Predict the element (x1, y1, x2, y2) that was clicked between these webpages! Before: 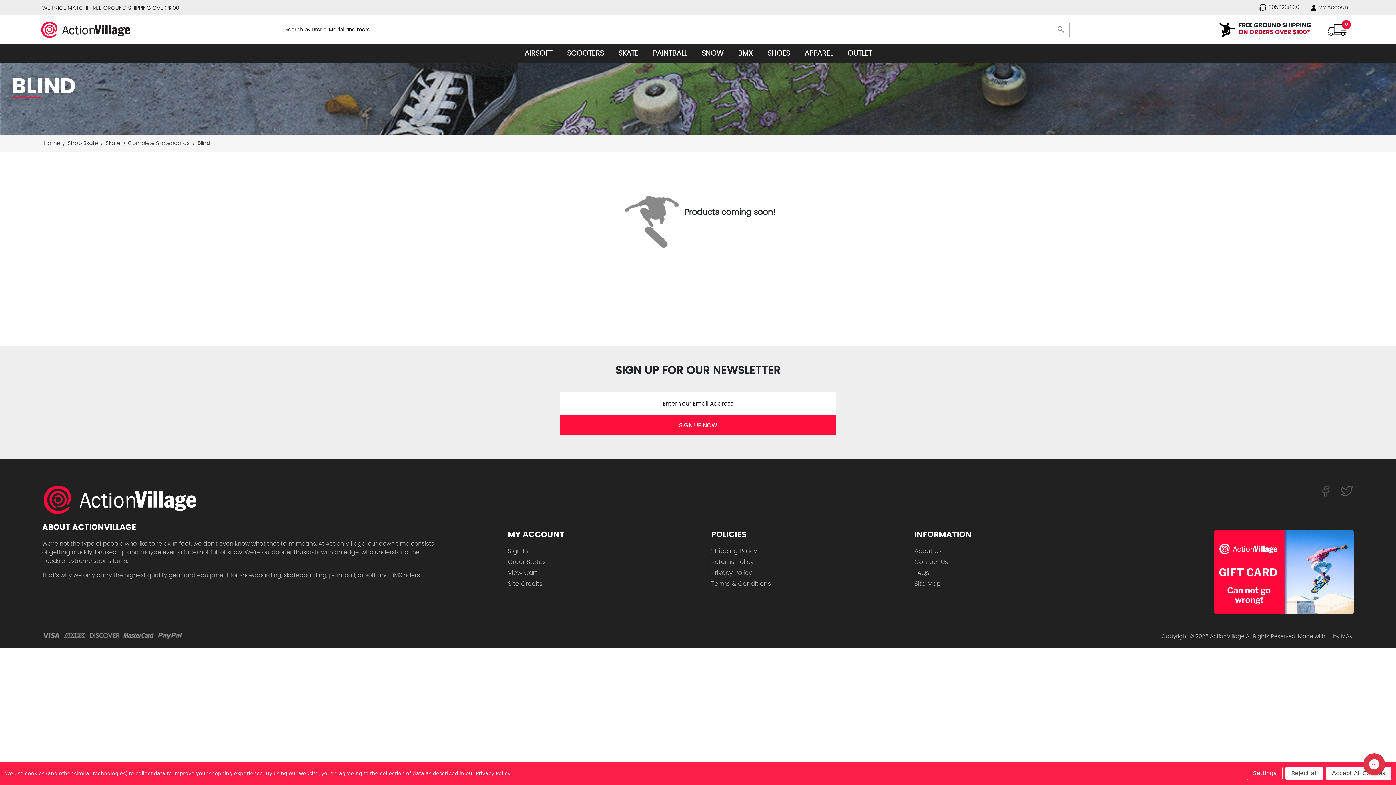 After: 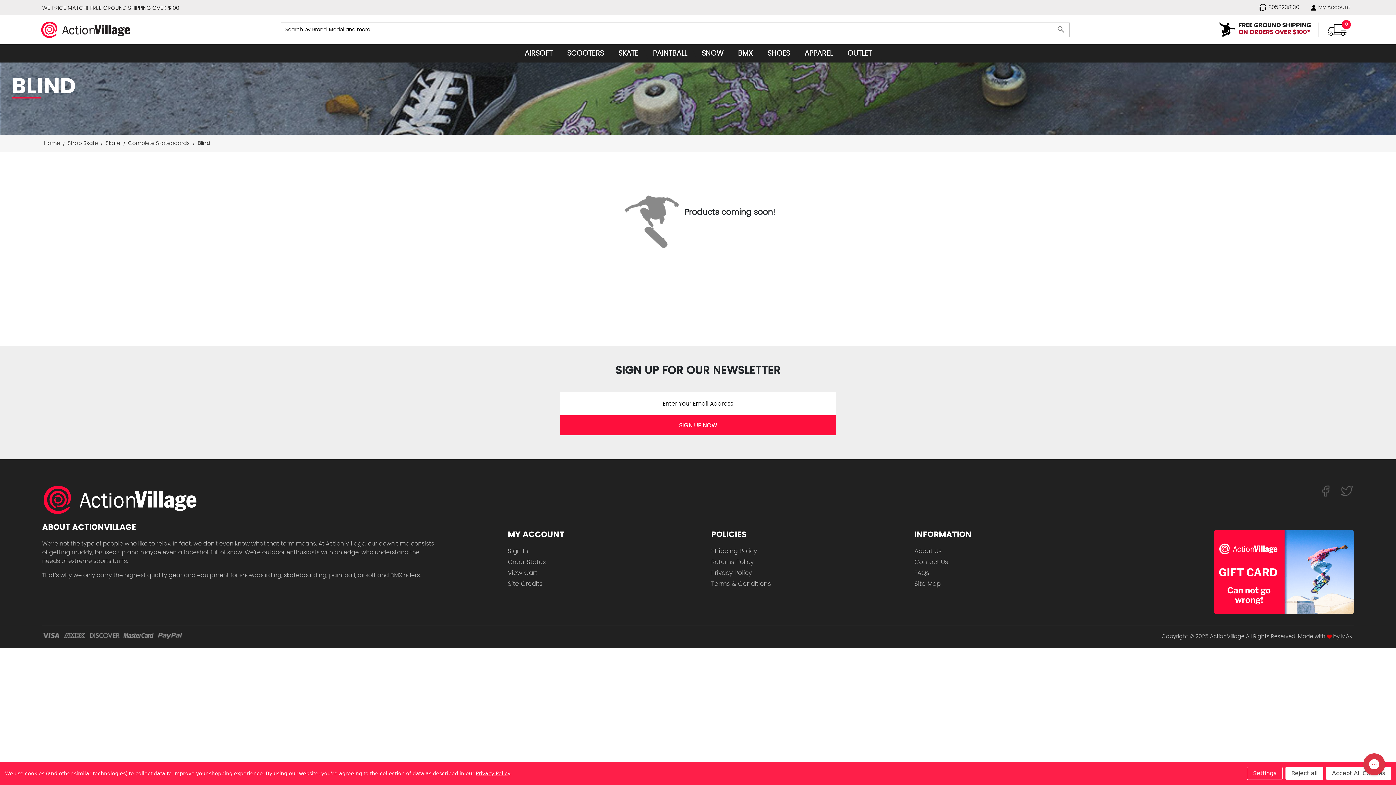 Action: bbox: (197, 139, 210, 147) label: Blind